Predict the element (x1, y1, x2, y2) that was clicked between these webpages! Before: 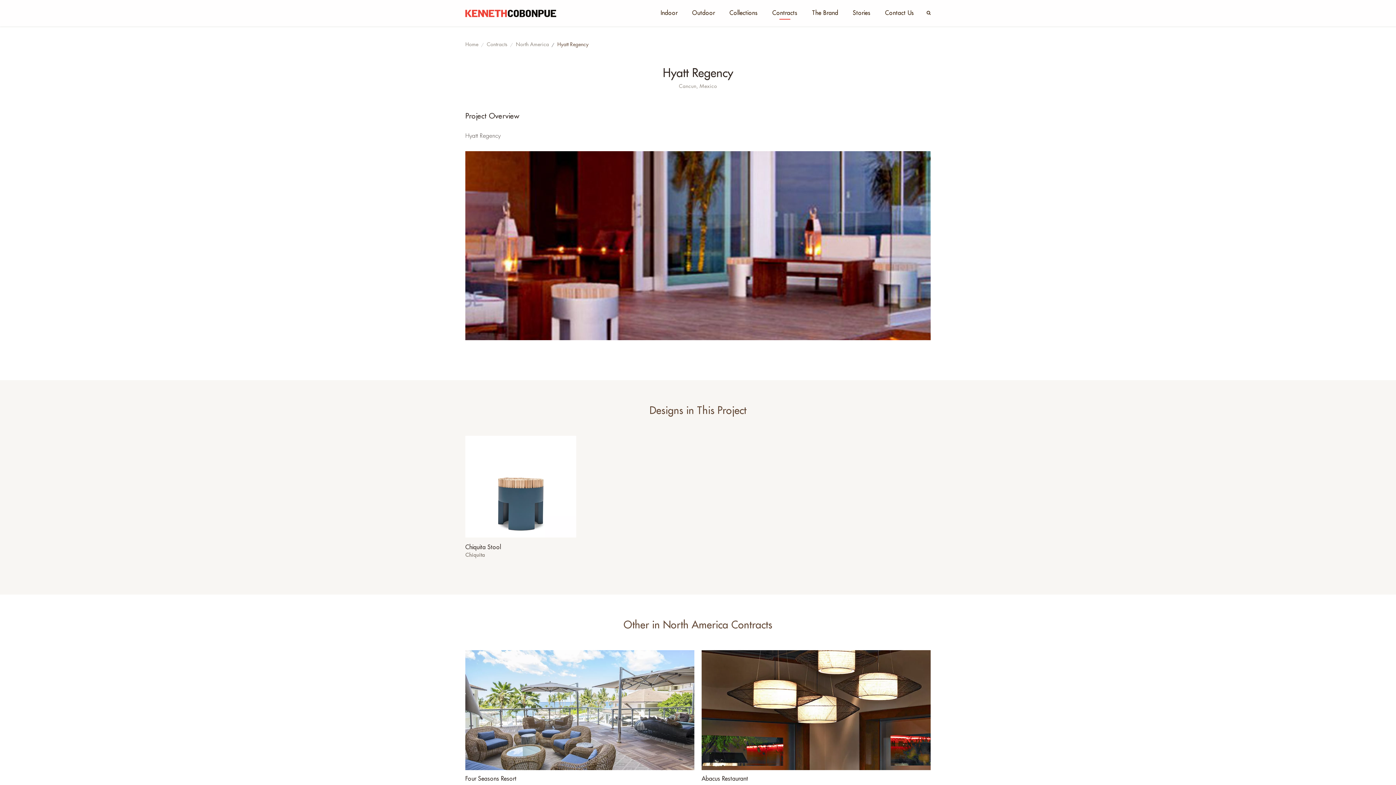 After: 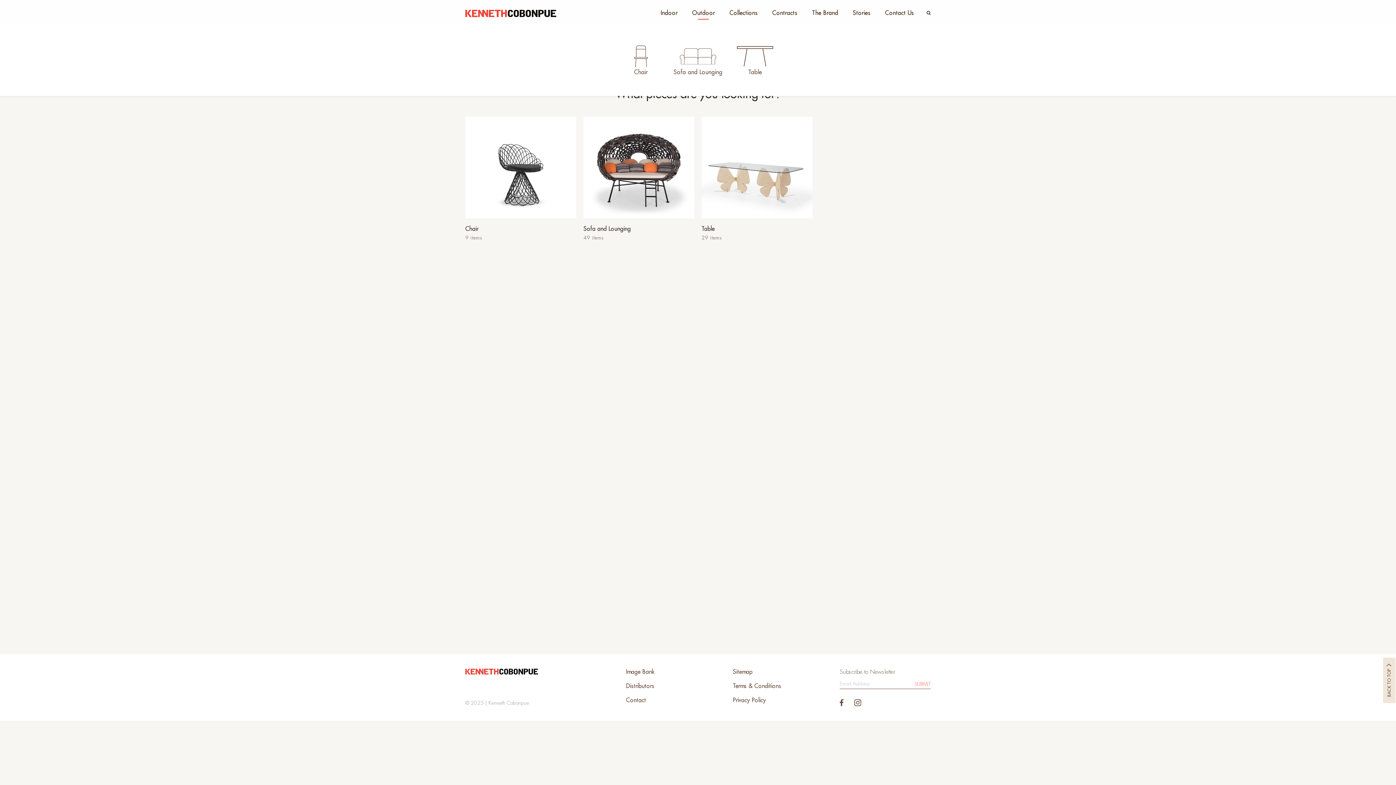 Action: bbox: (685, 8, 722, 17) label: Outdoor